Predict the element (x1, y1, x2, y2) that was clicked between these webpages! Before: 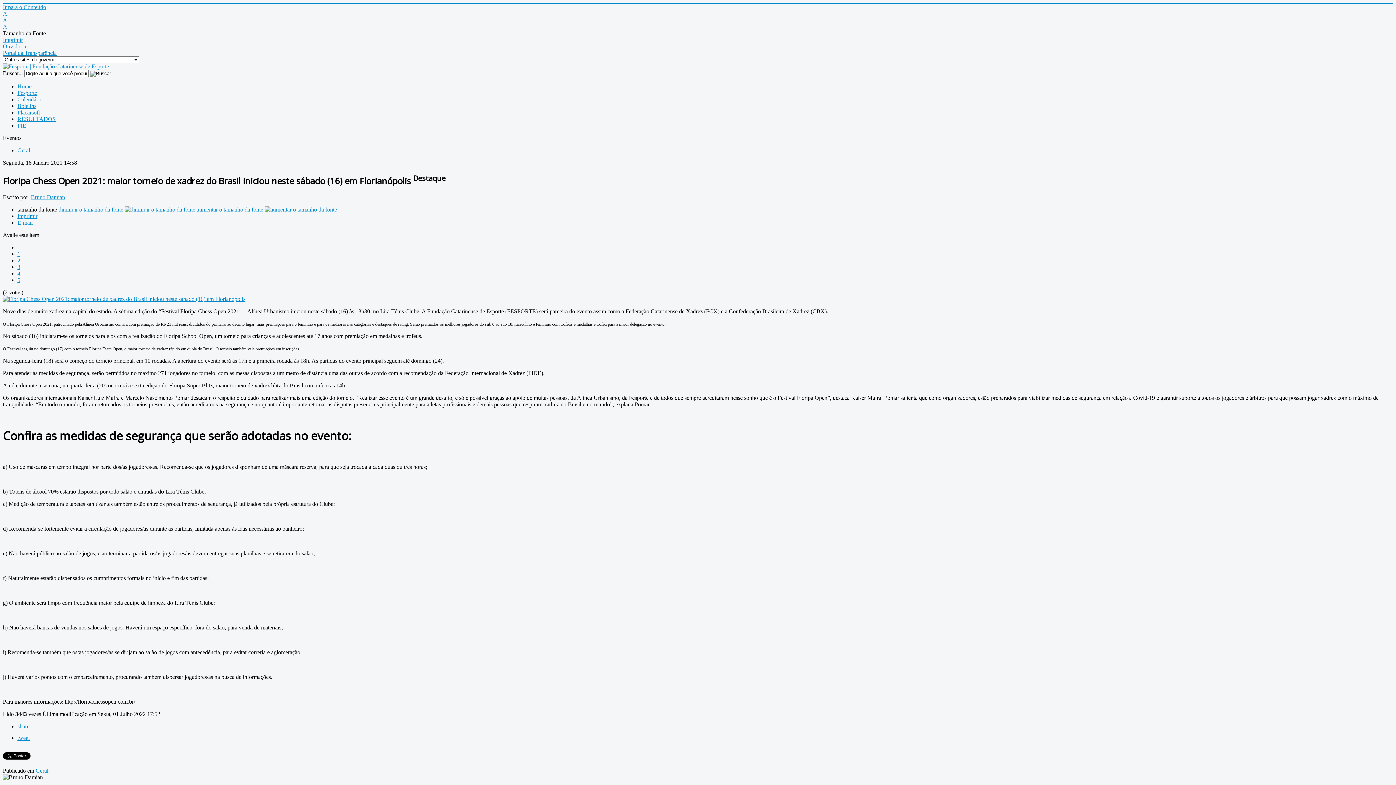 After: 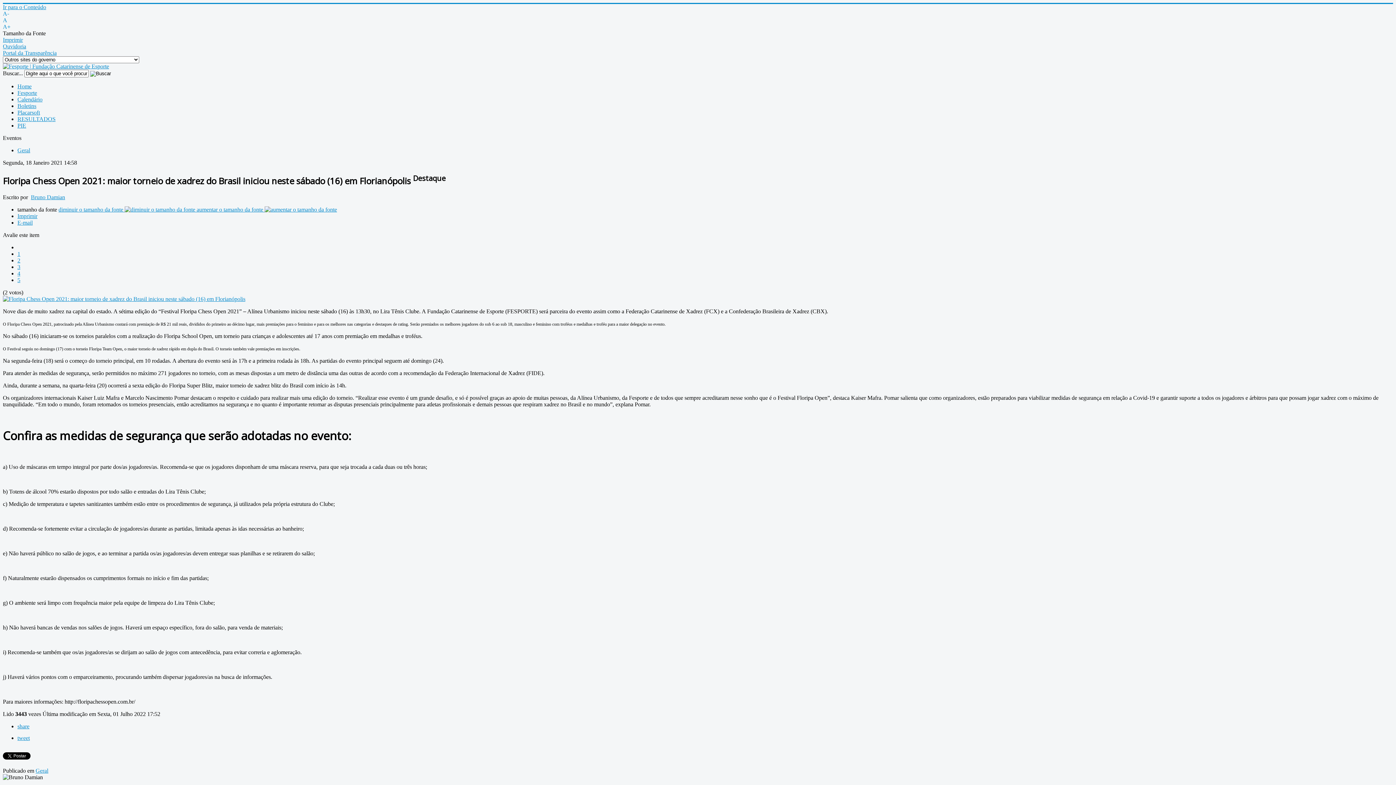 Action: bbox: (17, 270, 20, 276) label: 4